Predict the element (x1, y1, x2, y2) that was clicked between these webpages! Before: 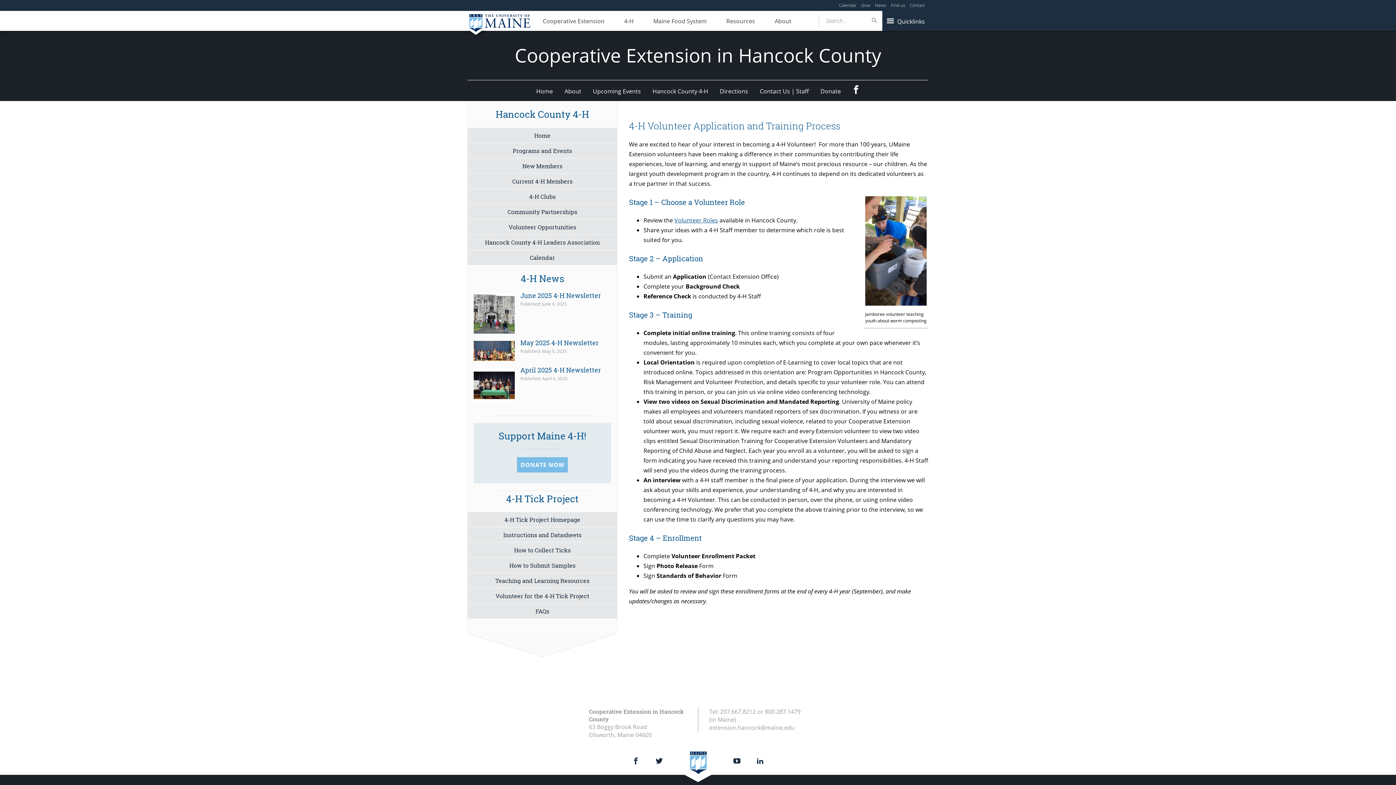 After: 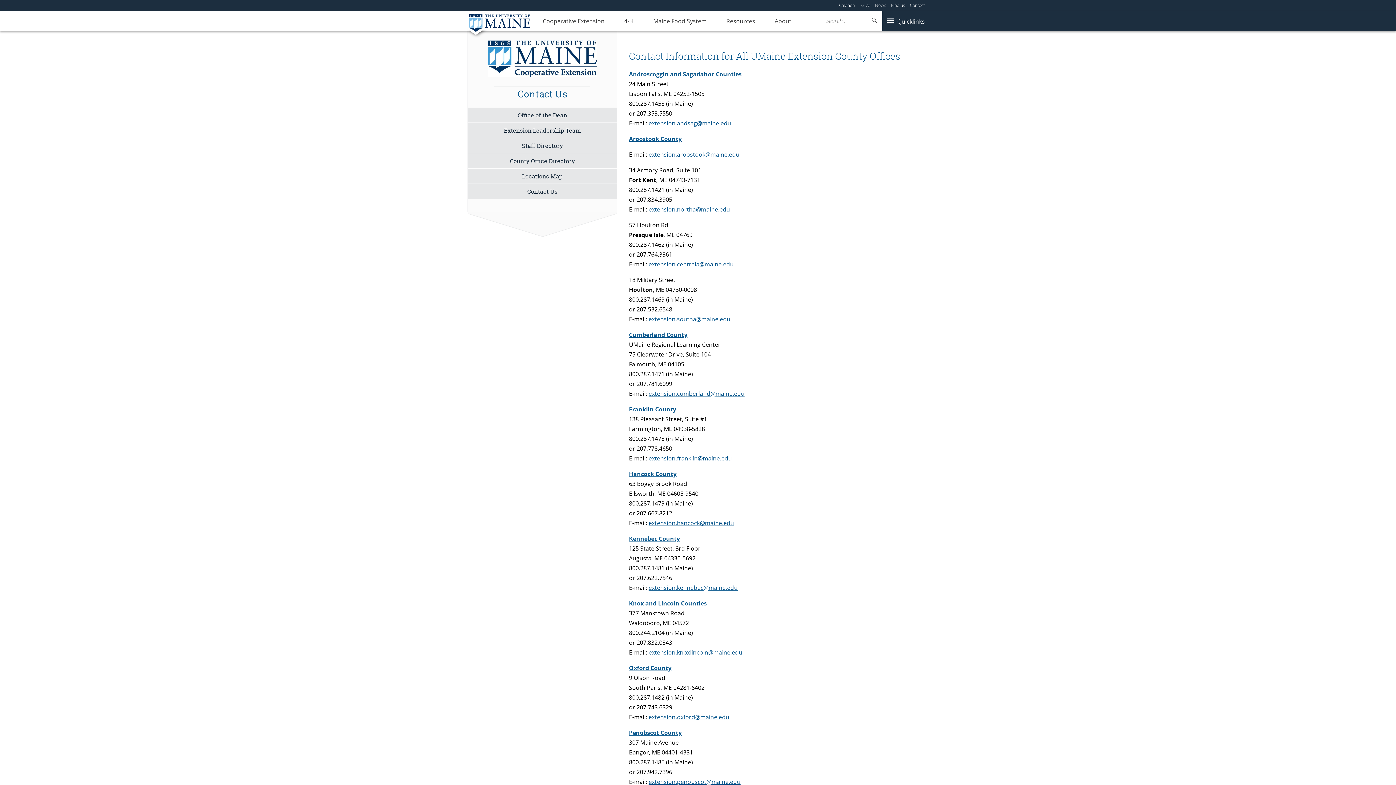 Action: label: Contact bbox: (910, 2, 925, 8)